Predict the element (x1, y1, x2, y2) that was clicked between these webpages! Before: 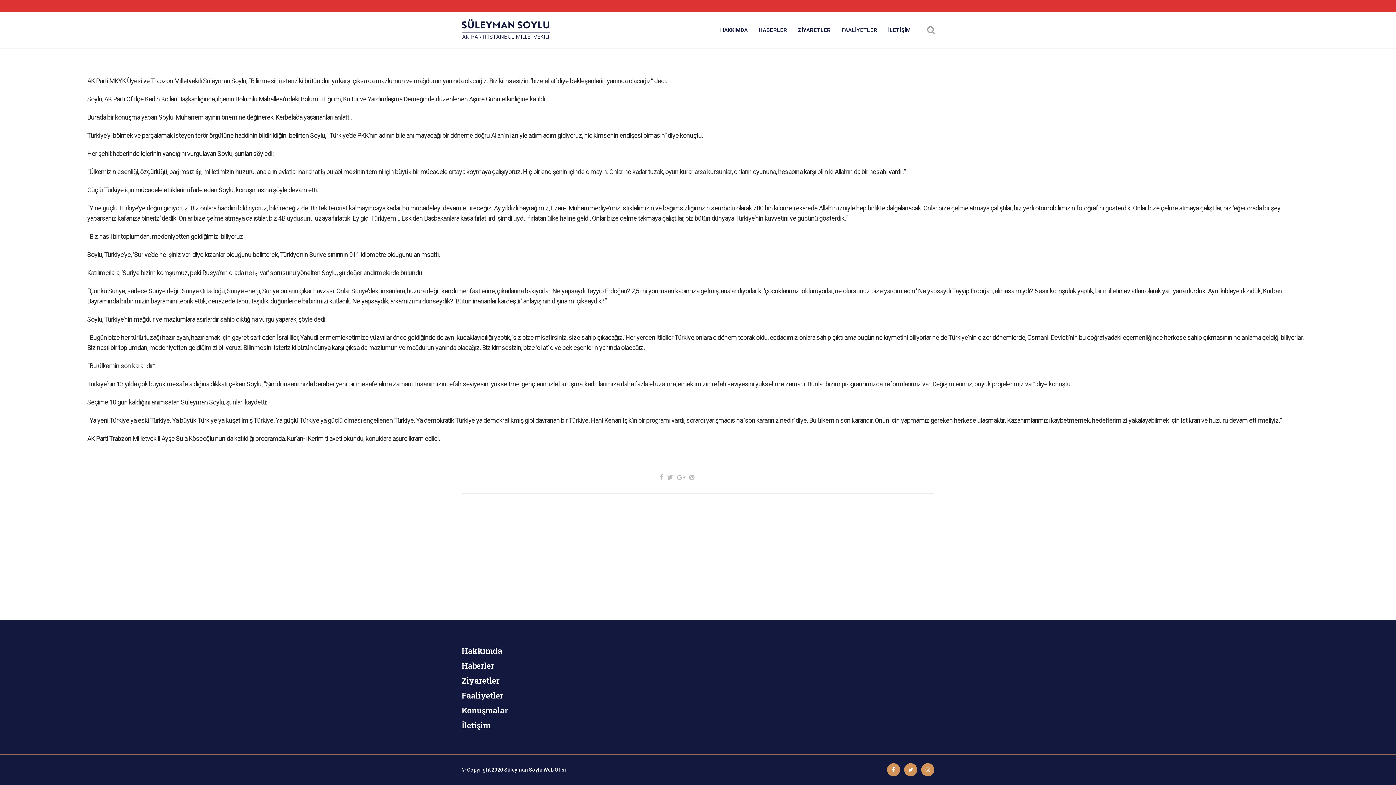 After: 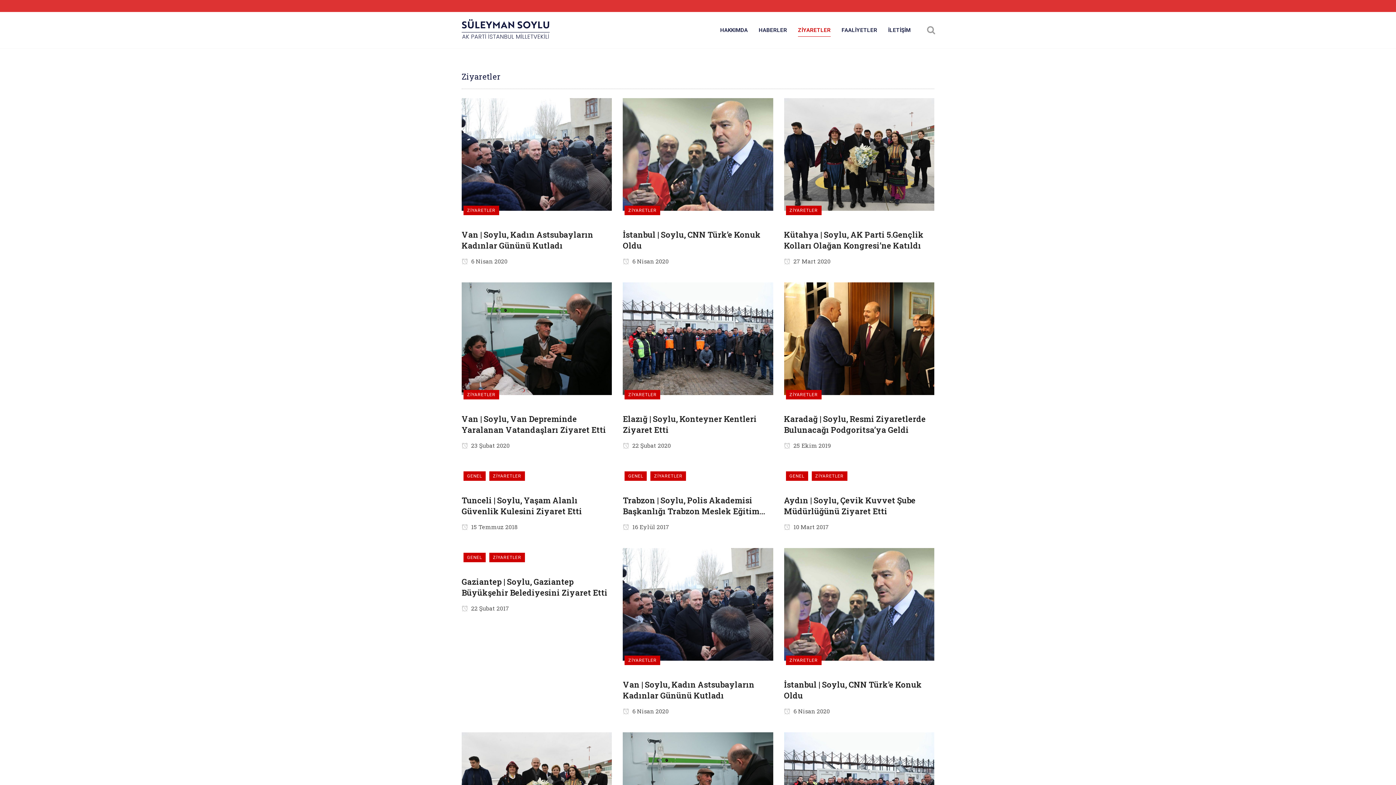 Action: label: ZİYARETLER bbox: (792, 12, 836, 48)